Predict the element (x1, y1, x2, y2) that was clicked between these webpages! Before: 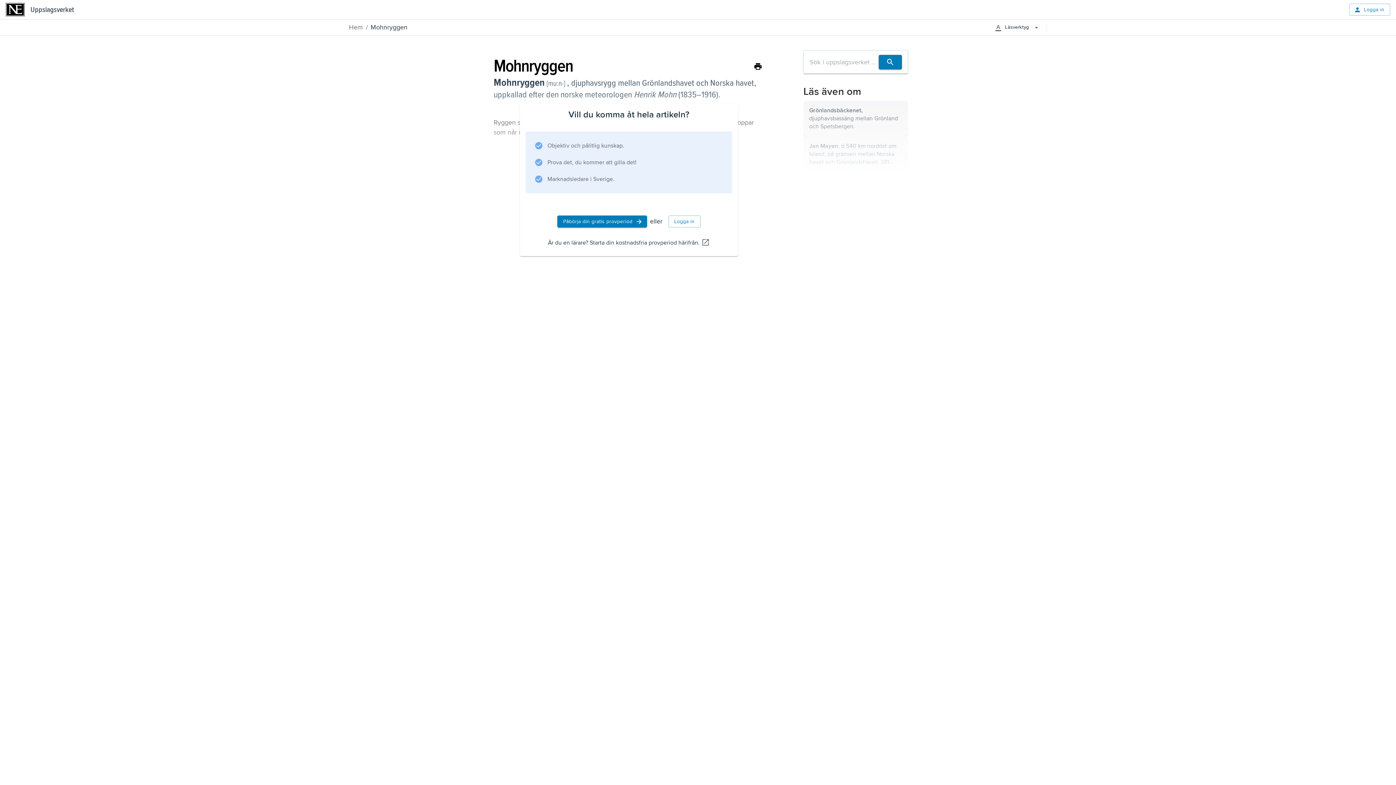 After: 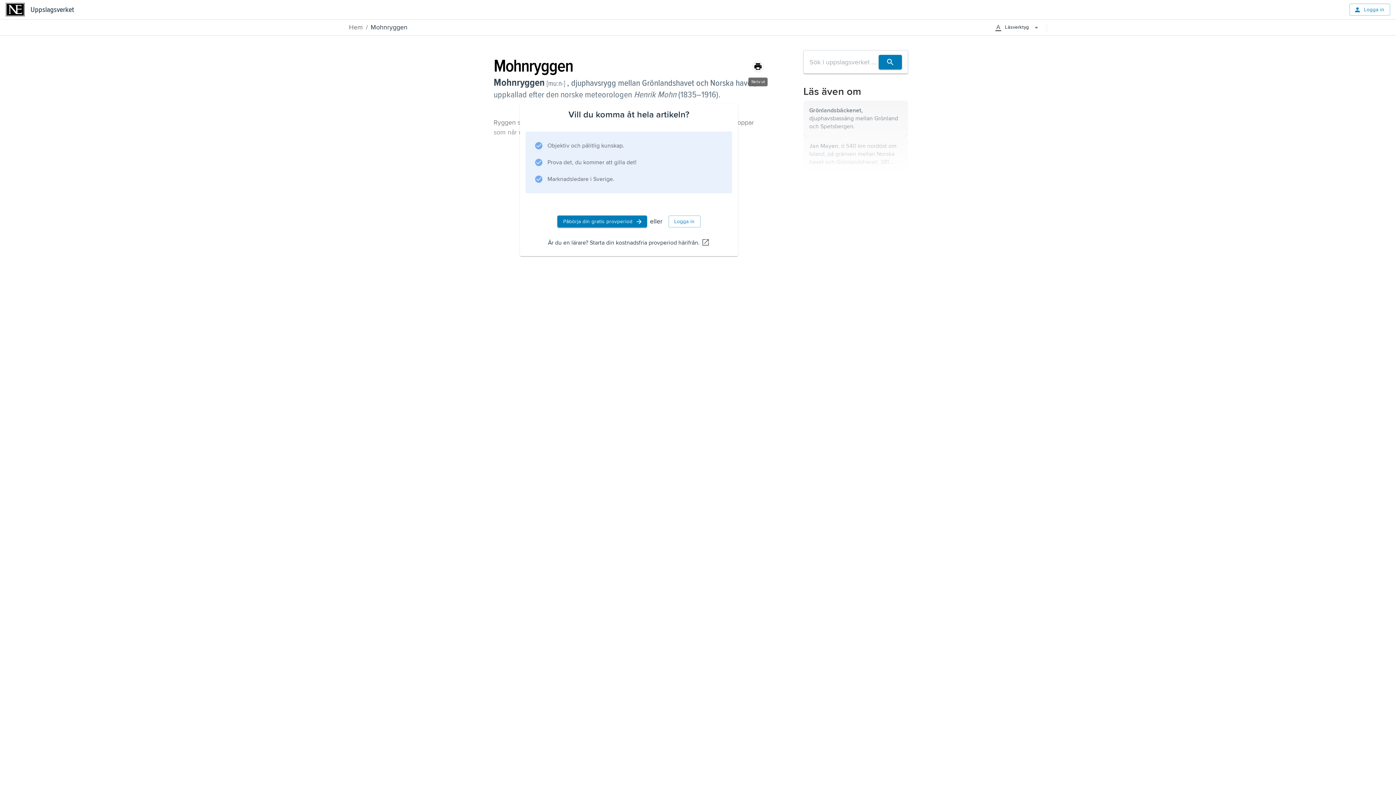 Action: bbox: (752, 60, 764, 72)